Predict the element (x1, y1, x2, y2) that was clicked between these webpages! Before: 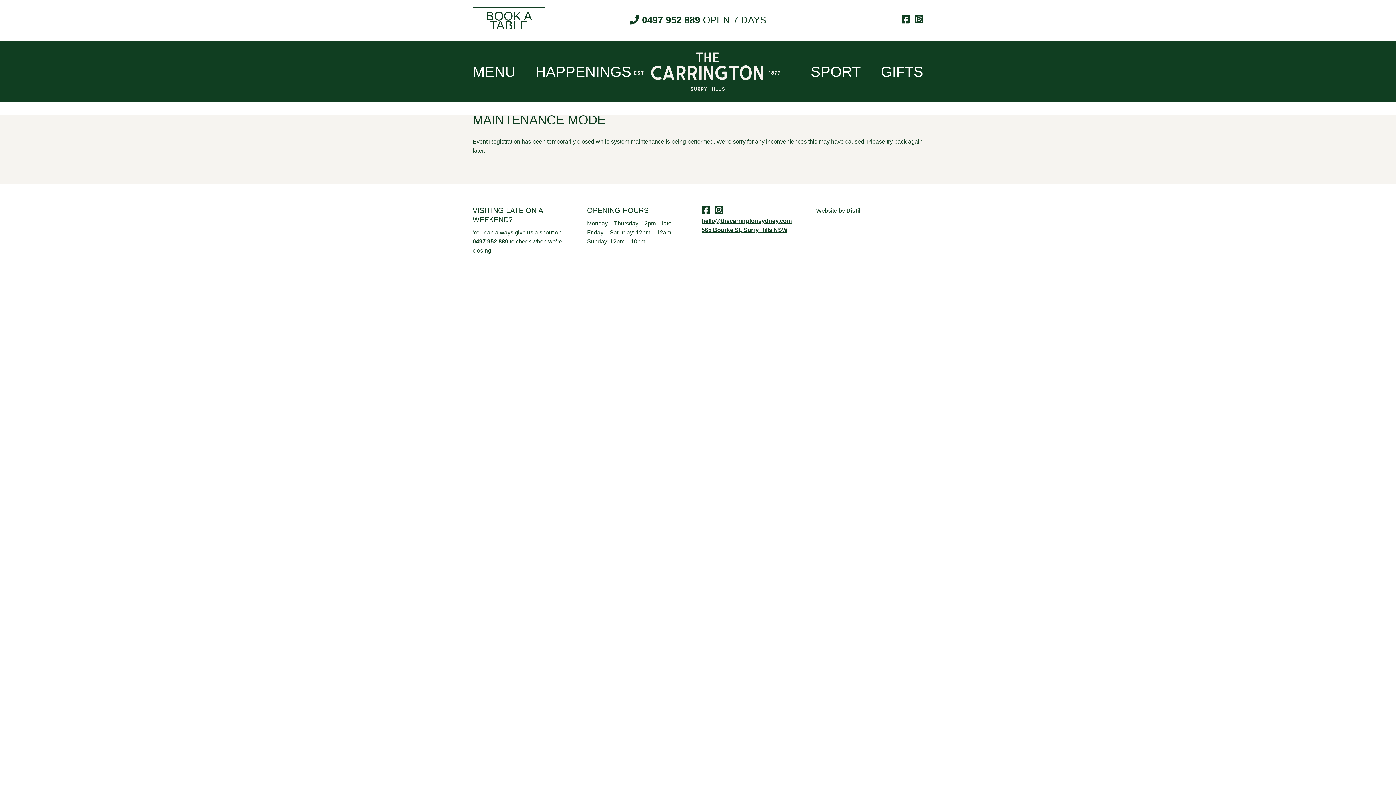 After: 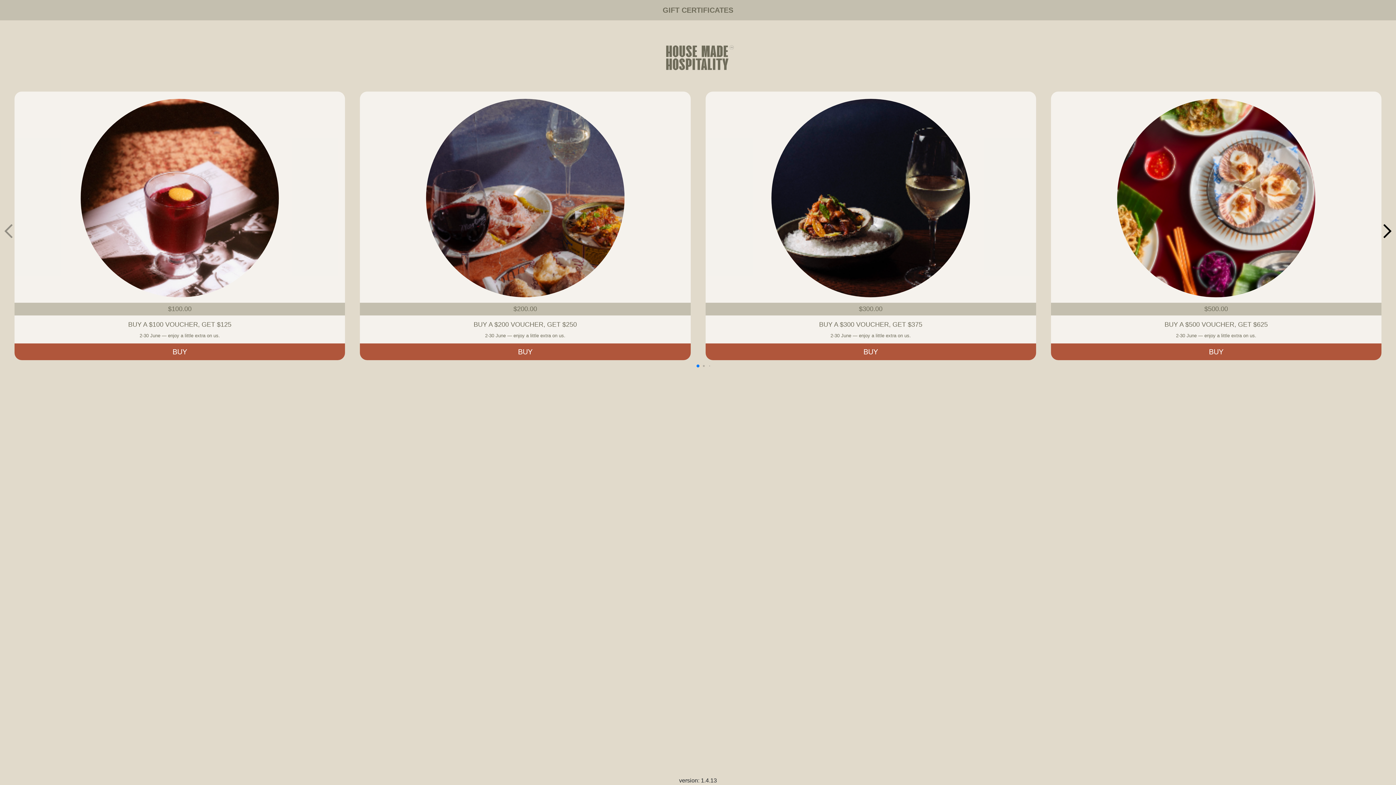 Action: label: GIFTS bbox: (881, 63, 923, 79)